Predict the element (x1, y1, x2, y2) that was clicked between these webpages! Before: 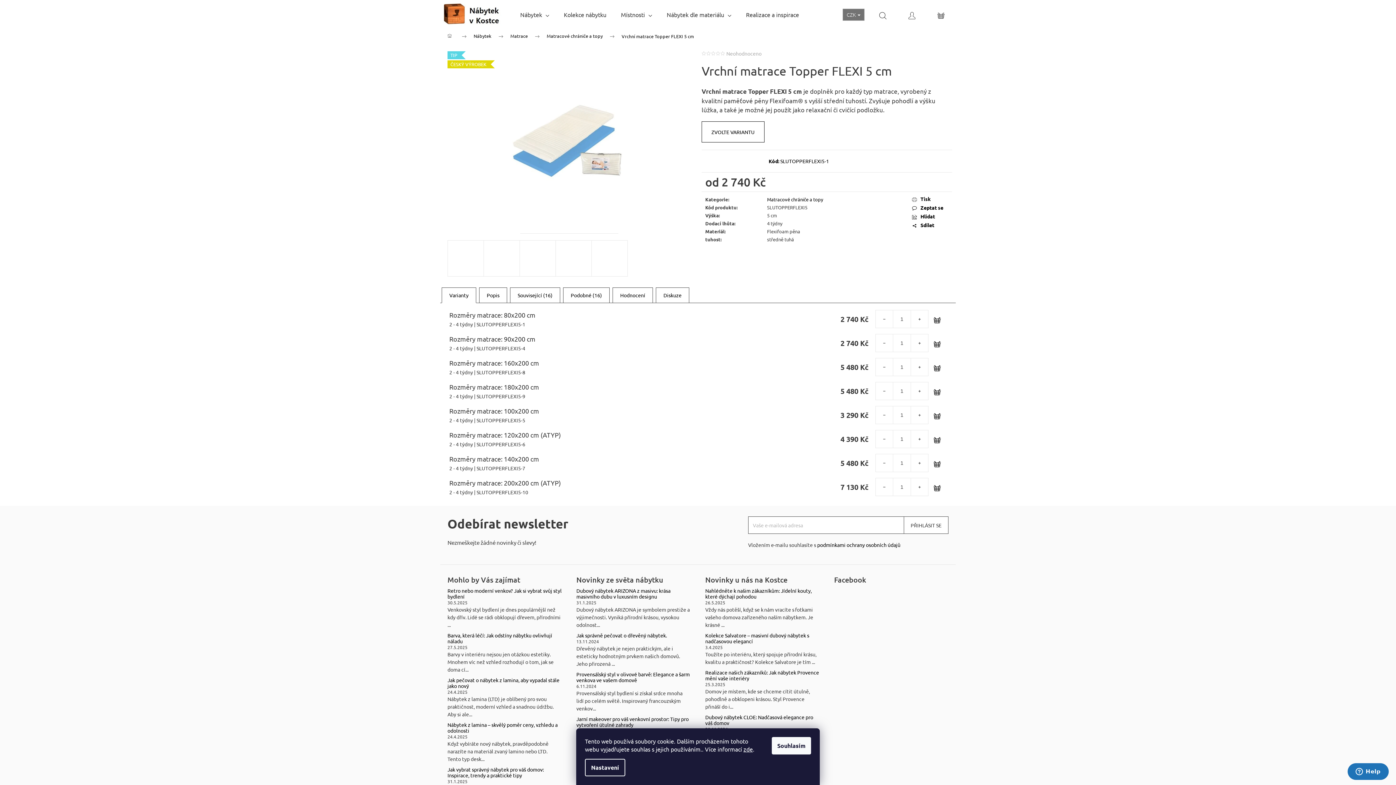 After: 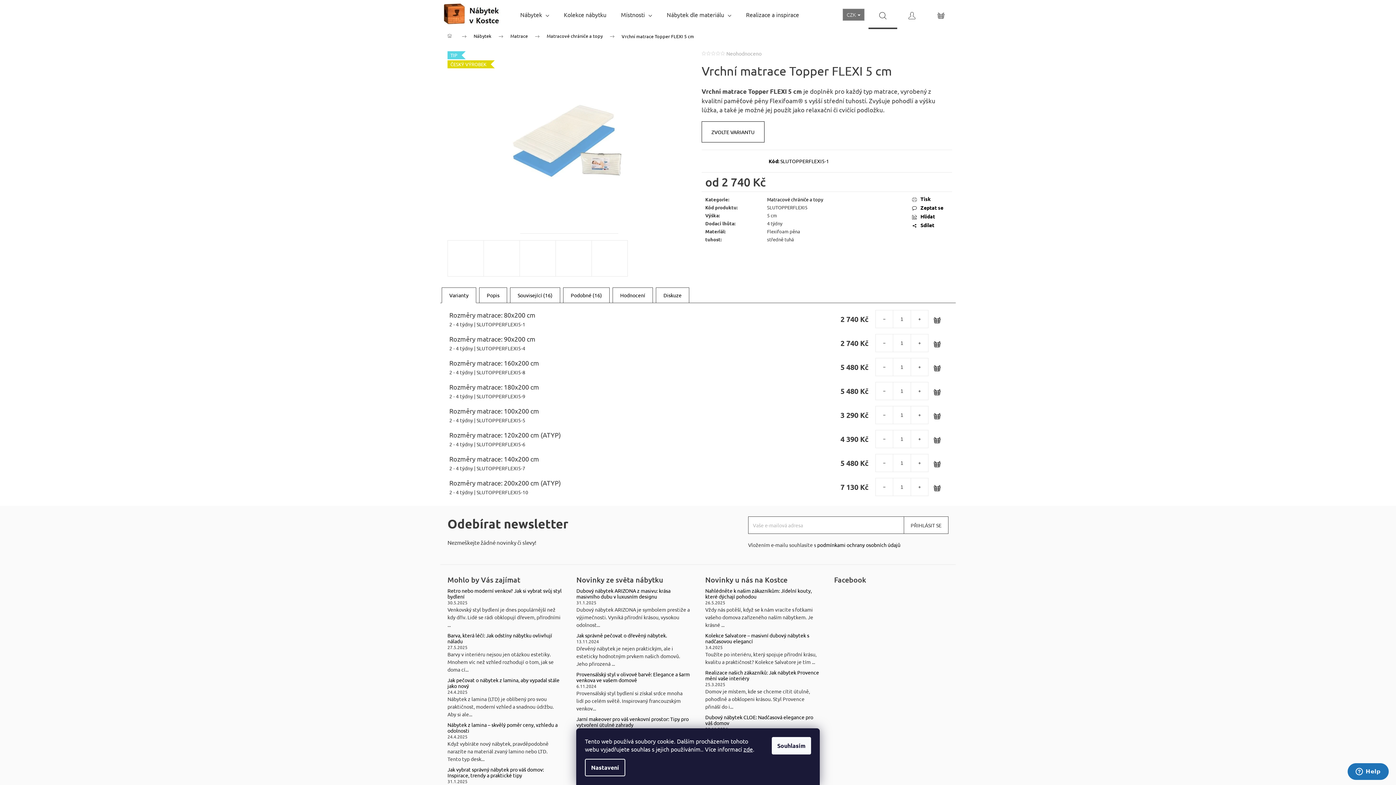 Action: label: Hledat bbox: (868, 0, 897, 29)